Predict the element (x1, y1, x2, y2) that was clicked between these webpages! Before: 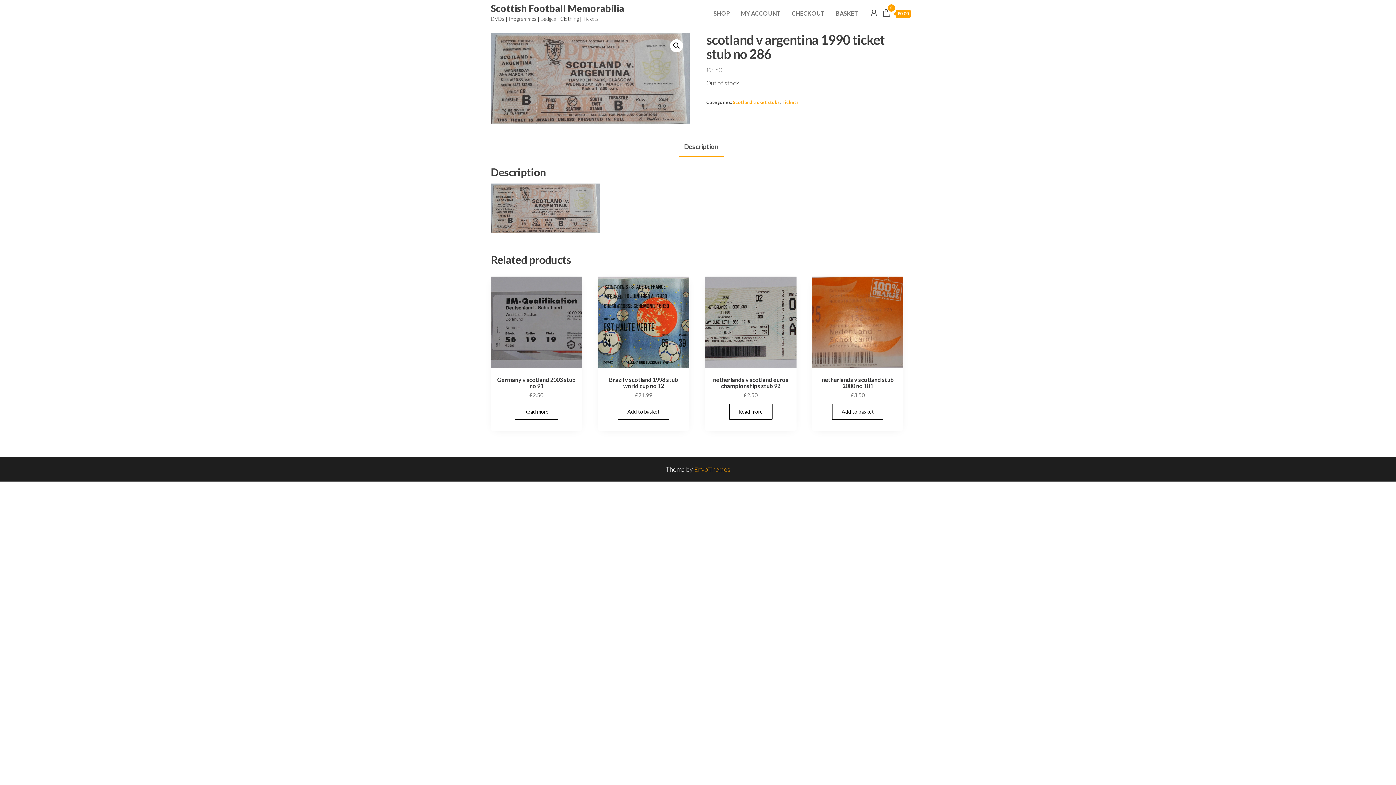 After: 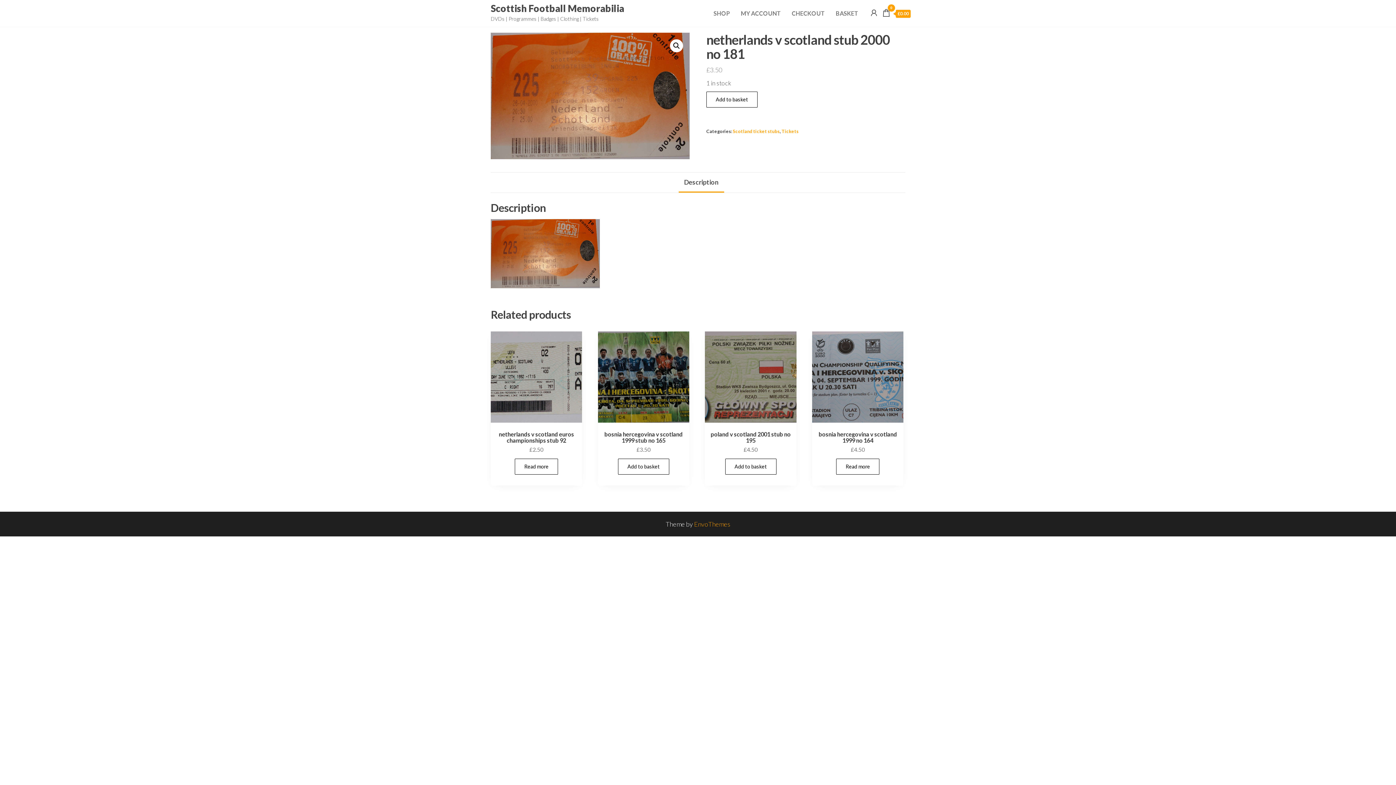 Action: label: netherlands v scotland stub 2000 no 181
£3.50 bbox: (812, 276, 903, 399)